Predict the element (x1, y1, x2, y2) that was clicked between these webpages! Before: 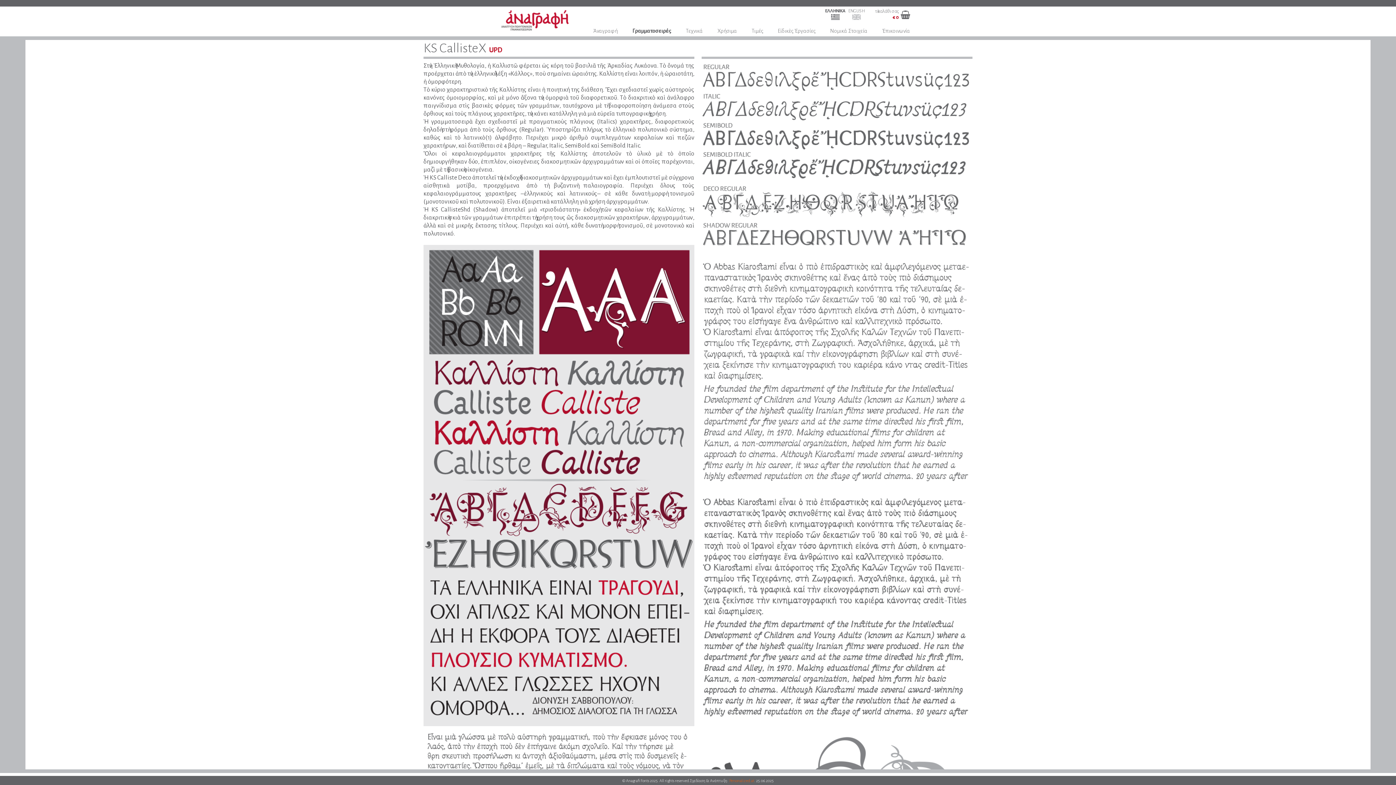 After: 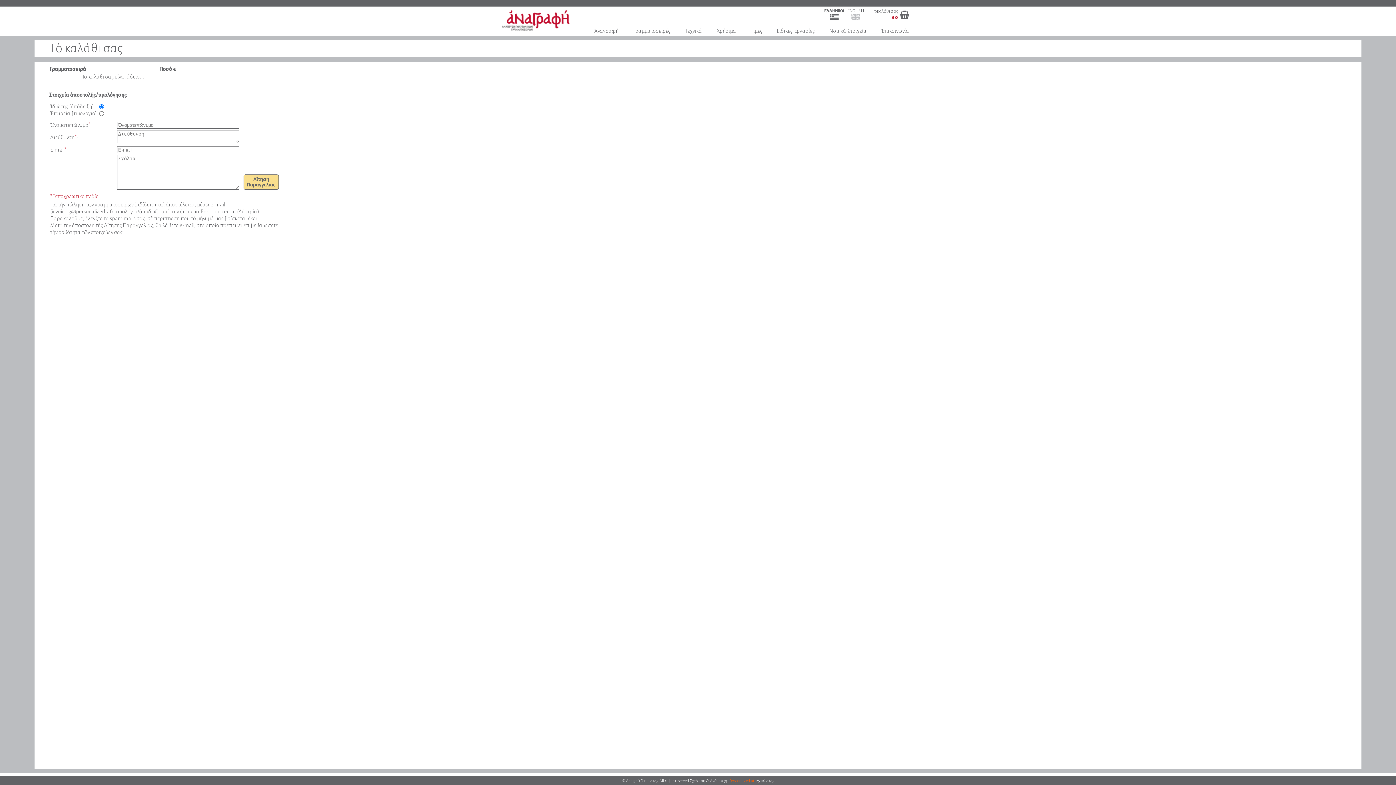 Action: bbox: (900, 8, 910, 20)